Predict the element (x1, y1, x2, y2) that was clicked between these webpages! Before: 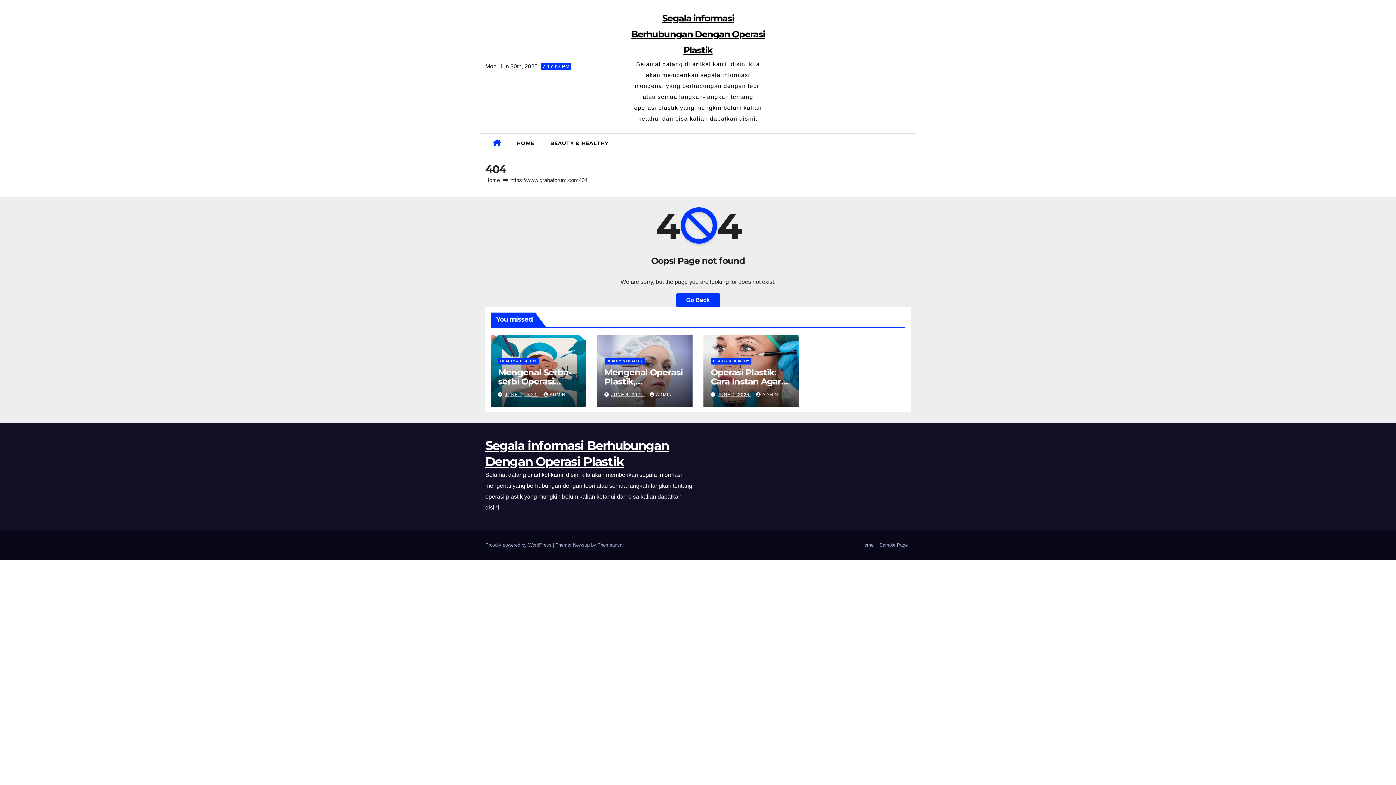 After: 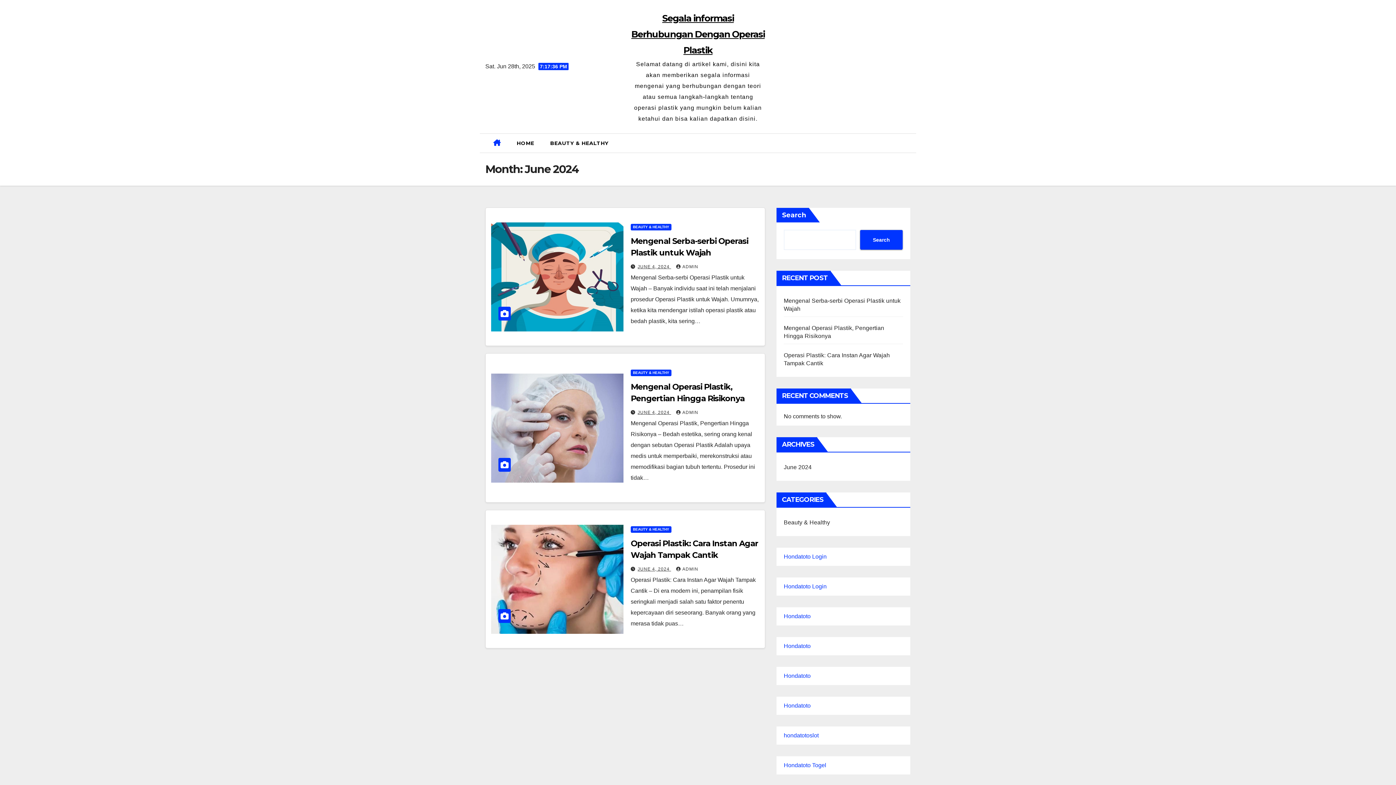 Action: bbox: (717, 392, 751, 397) label: JUNE 4, 2024 